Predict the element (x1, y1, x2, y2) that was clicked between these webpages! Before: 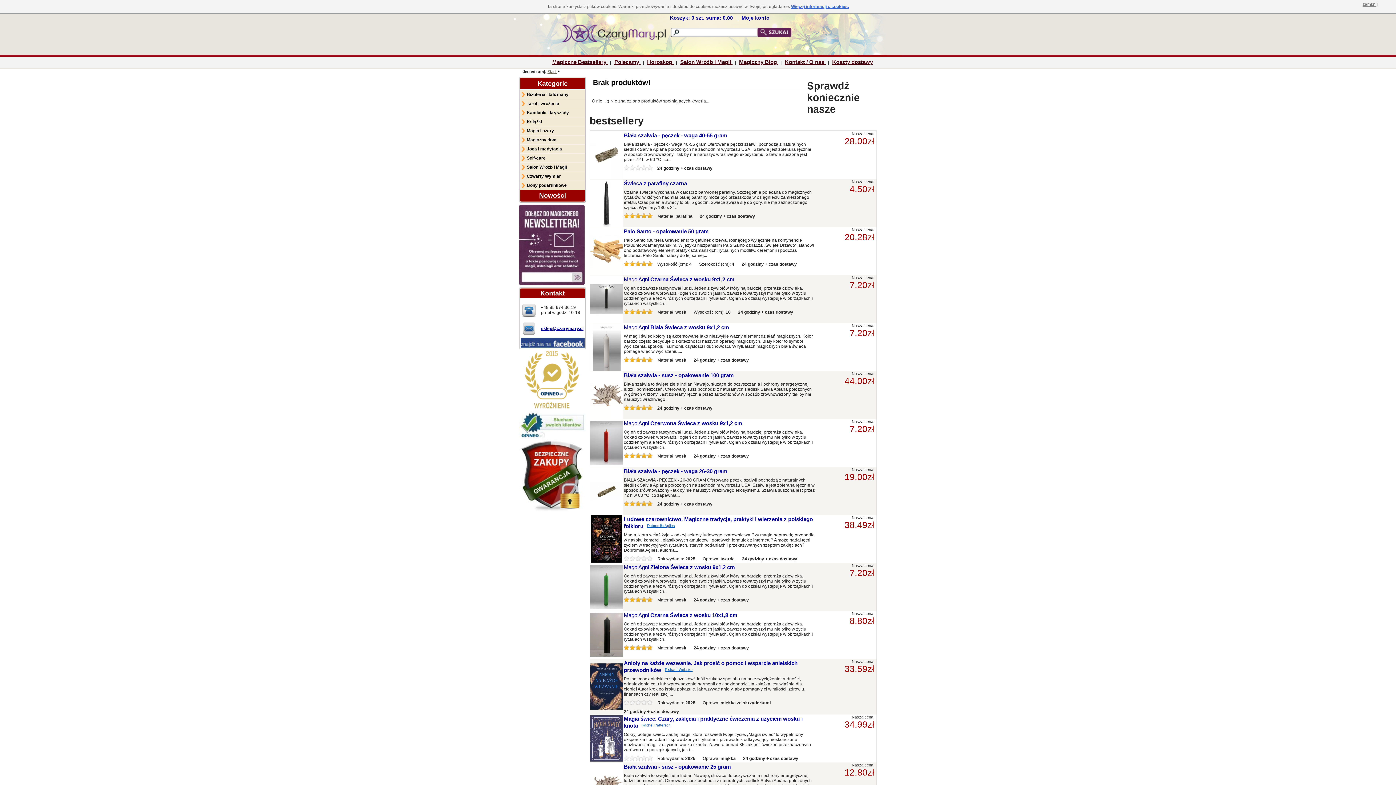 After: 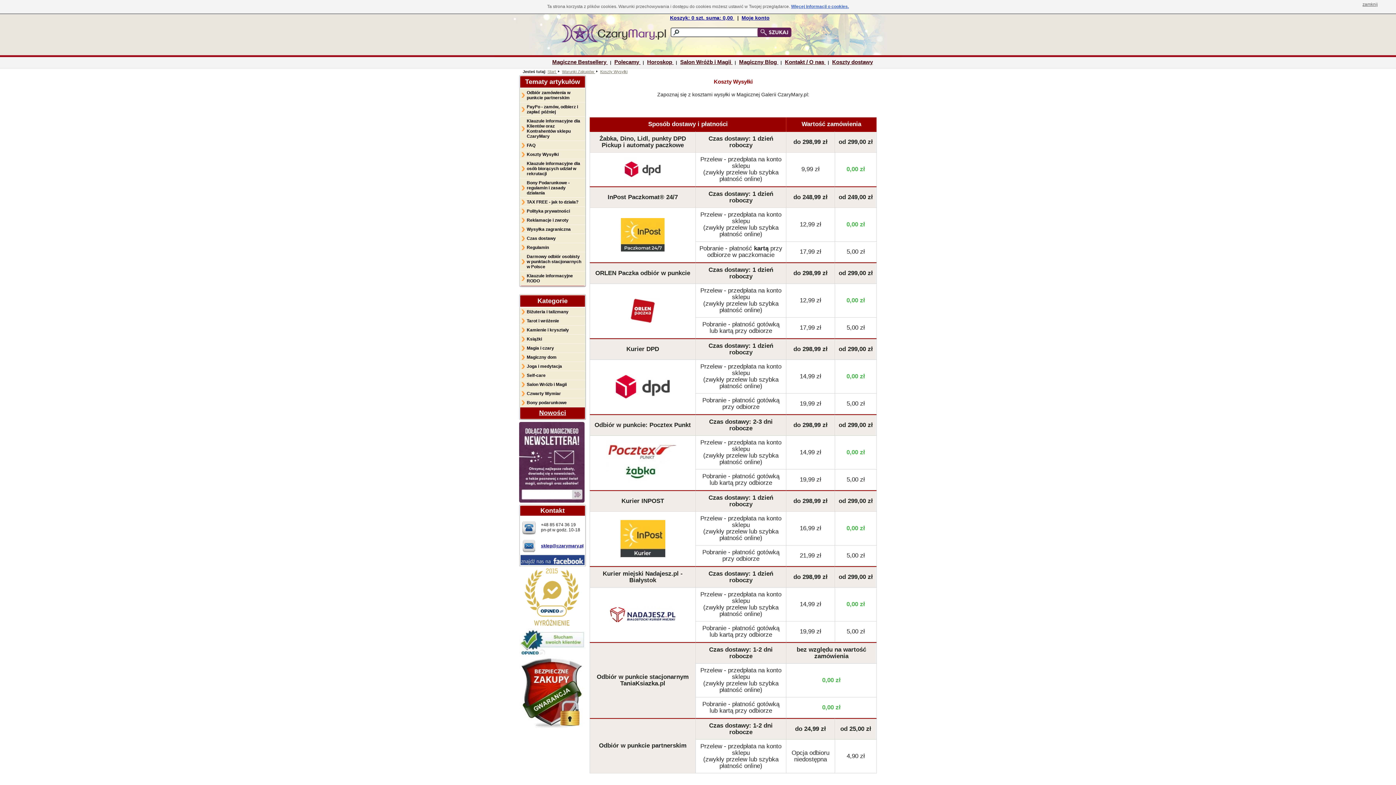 Action: label: Koszty dostawy bbox: (832, 58, 873, 65)